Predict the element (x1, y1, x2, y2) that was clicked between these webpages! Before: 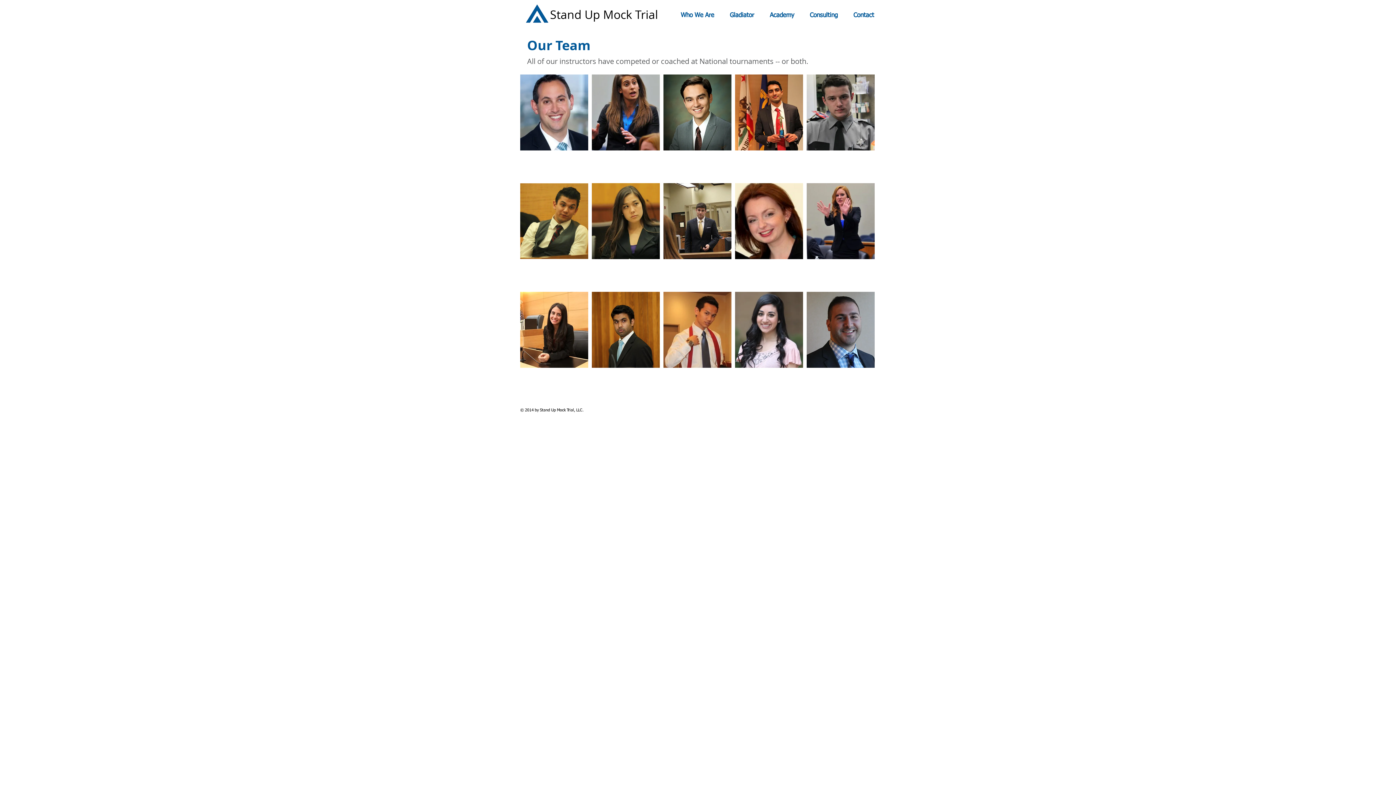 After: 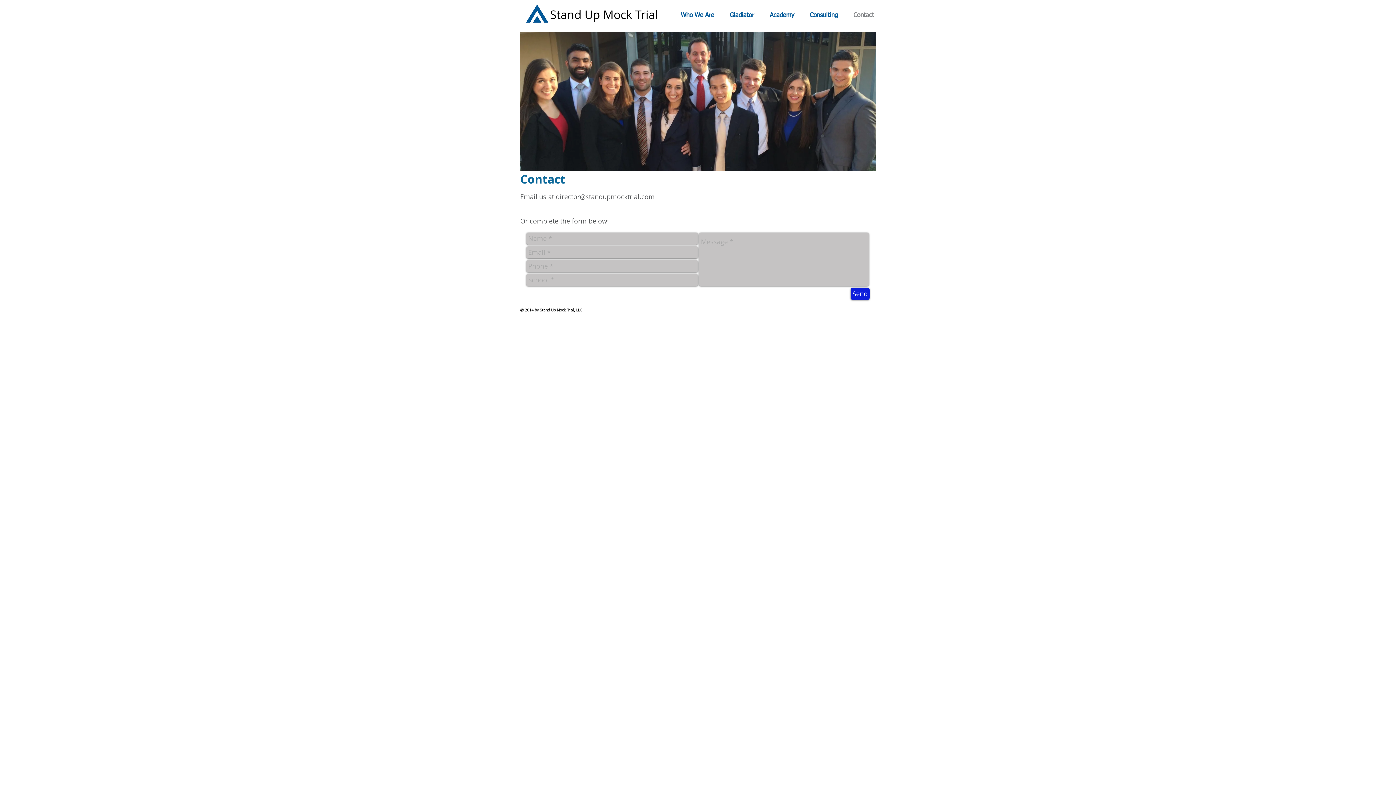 Action: label: Contact bbox: (845, 8, 882, 22)